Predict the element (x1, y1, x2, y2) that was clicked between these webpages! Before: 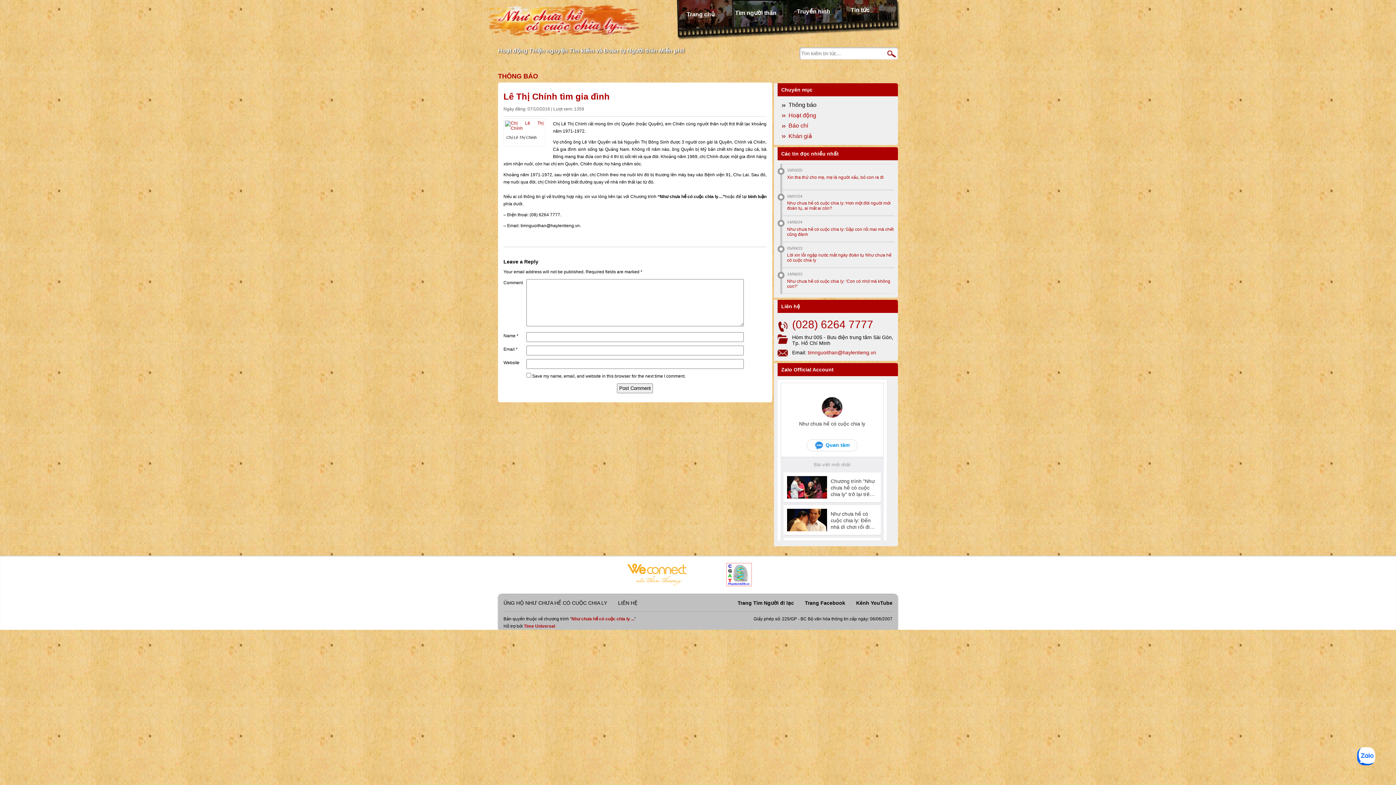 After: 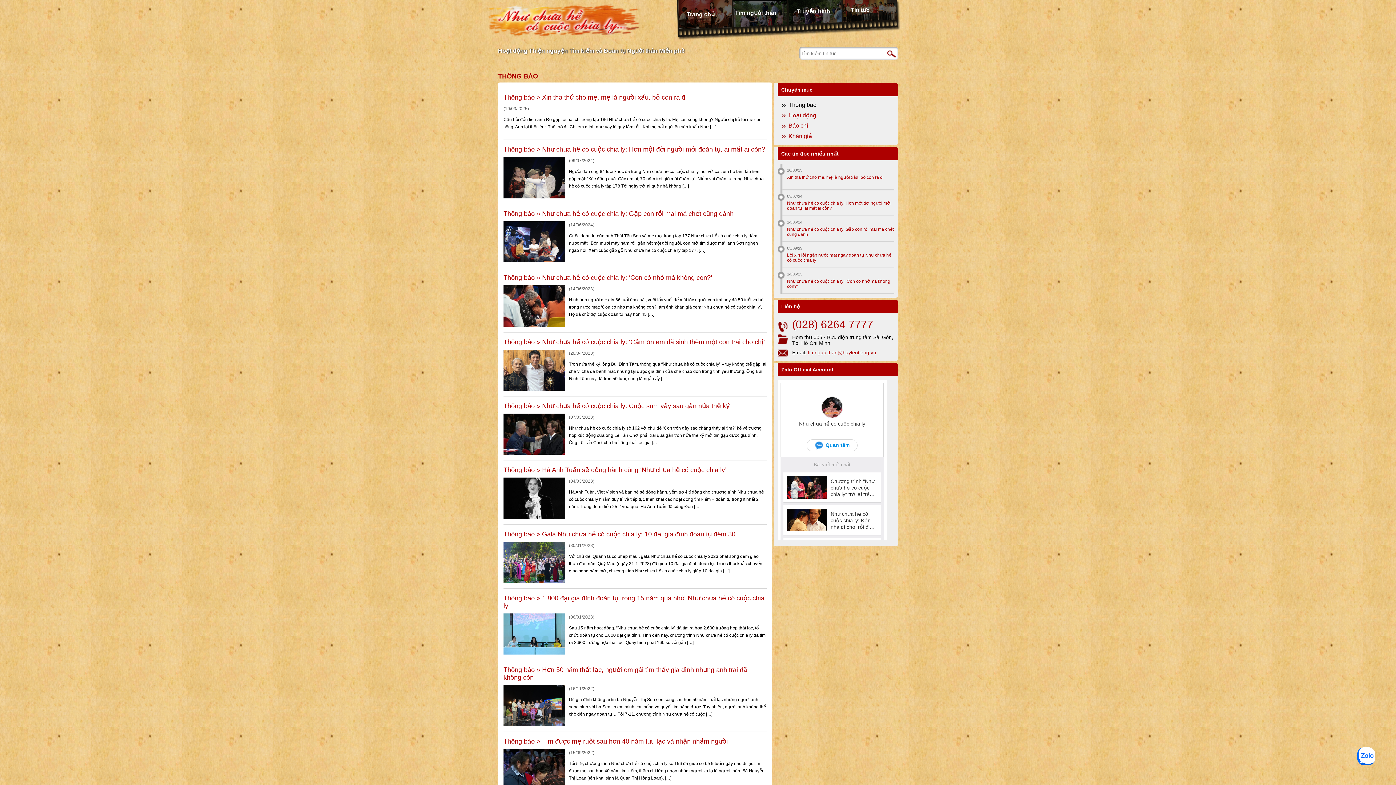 Action: label: THÔNG BÁO bbox: (498, 72, 538, 80)